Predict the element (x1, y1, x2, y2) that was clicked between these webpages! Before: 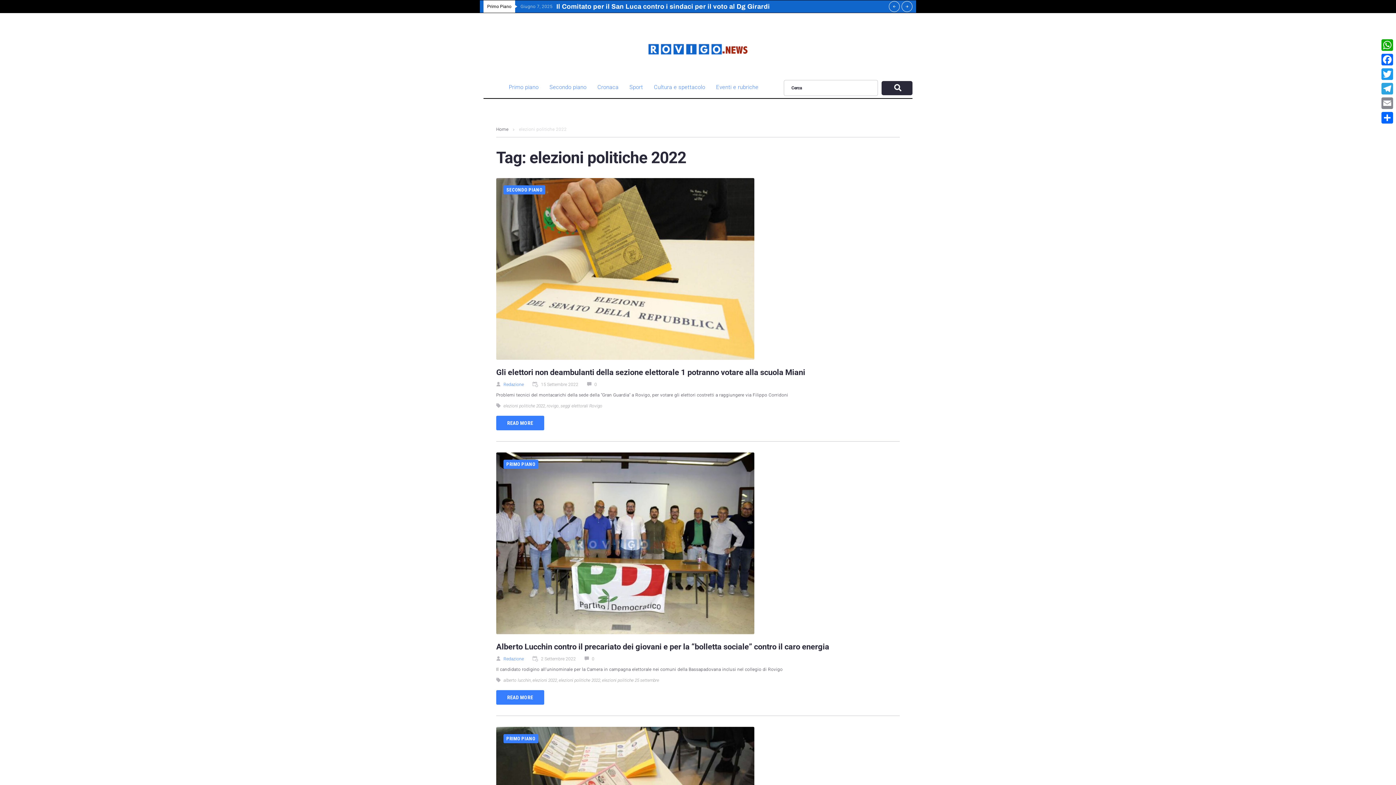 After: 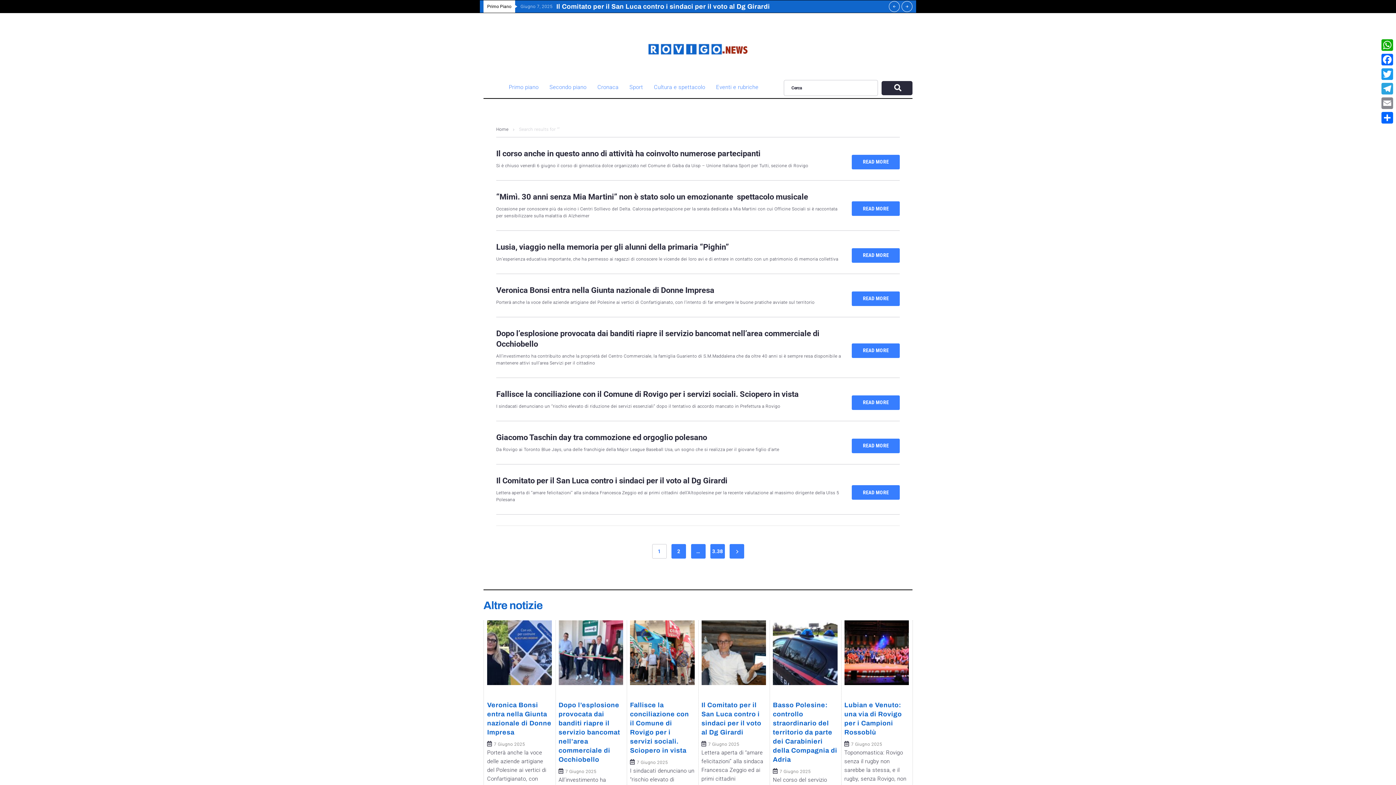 Action: label: submit search bbox: (881, 80, 912, 95)